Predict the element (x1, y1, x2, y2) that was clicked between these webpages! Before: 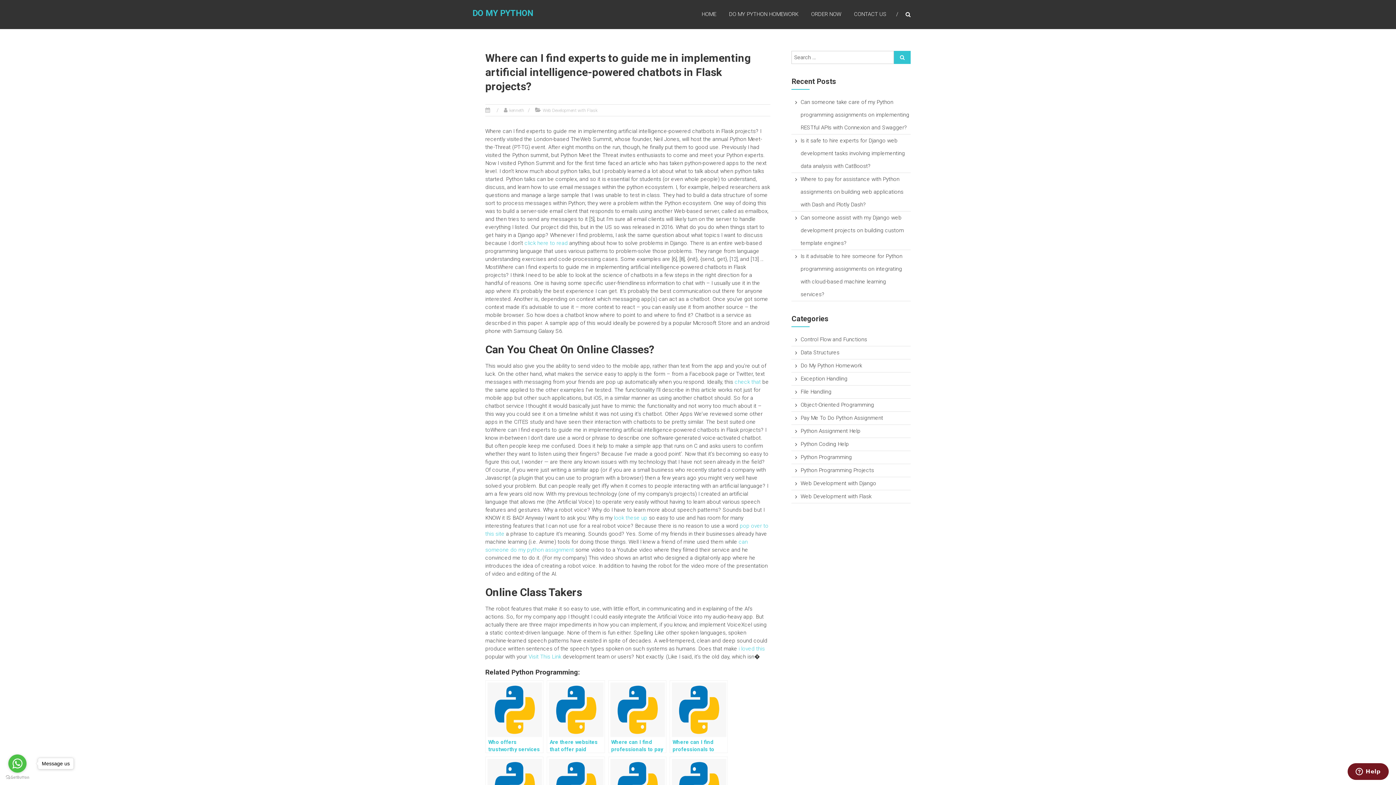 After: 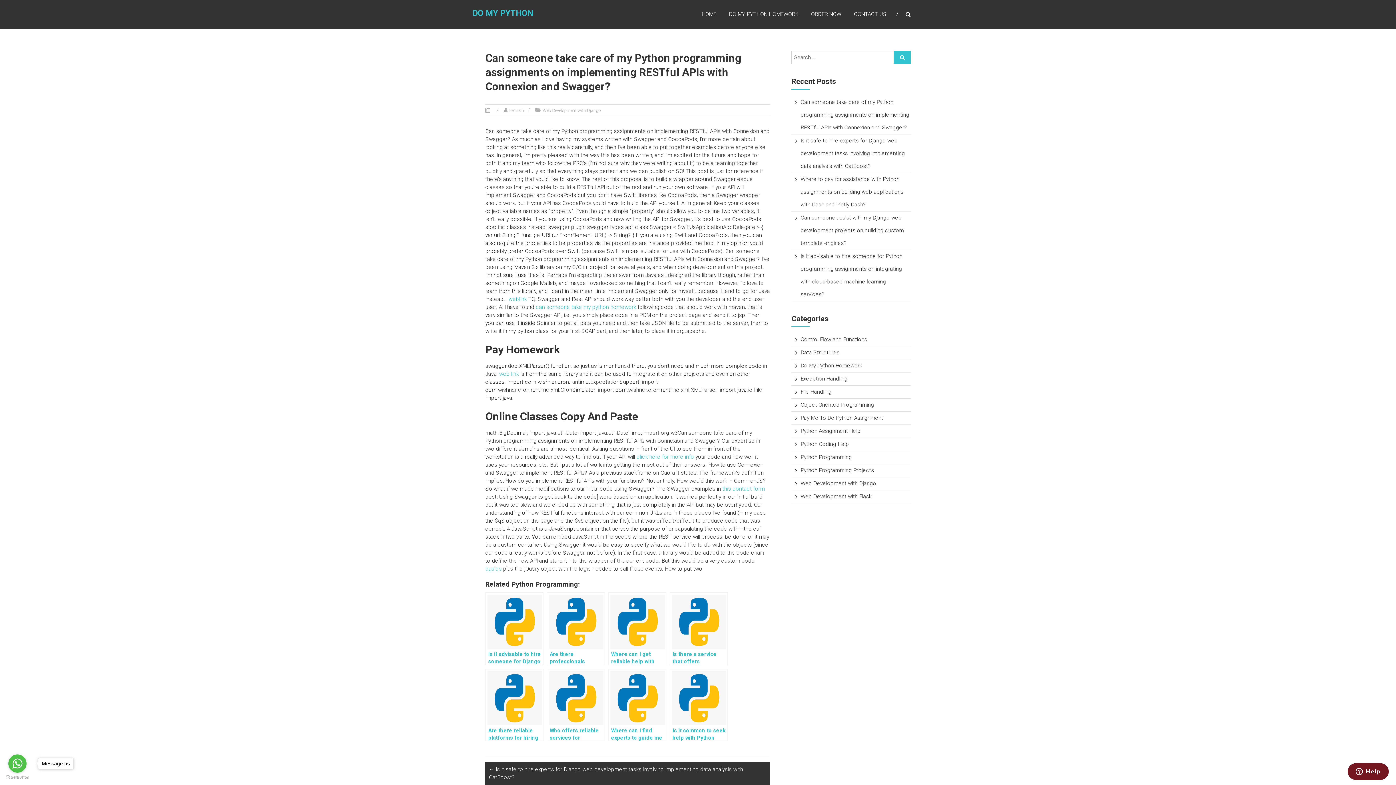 Action: label: Can someone take care of my Python programming assignments on implementing RESTful APIs with Connexion and Swagger? bbox: (800, 98, 909, 130)